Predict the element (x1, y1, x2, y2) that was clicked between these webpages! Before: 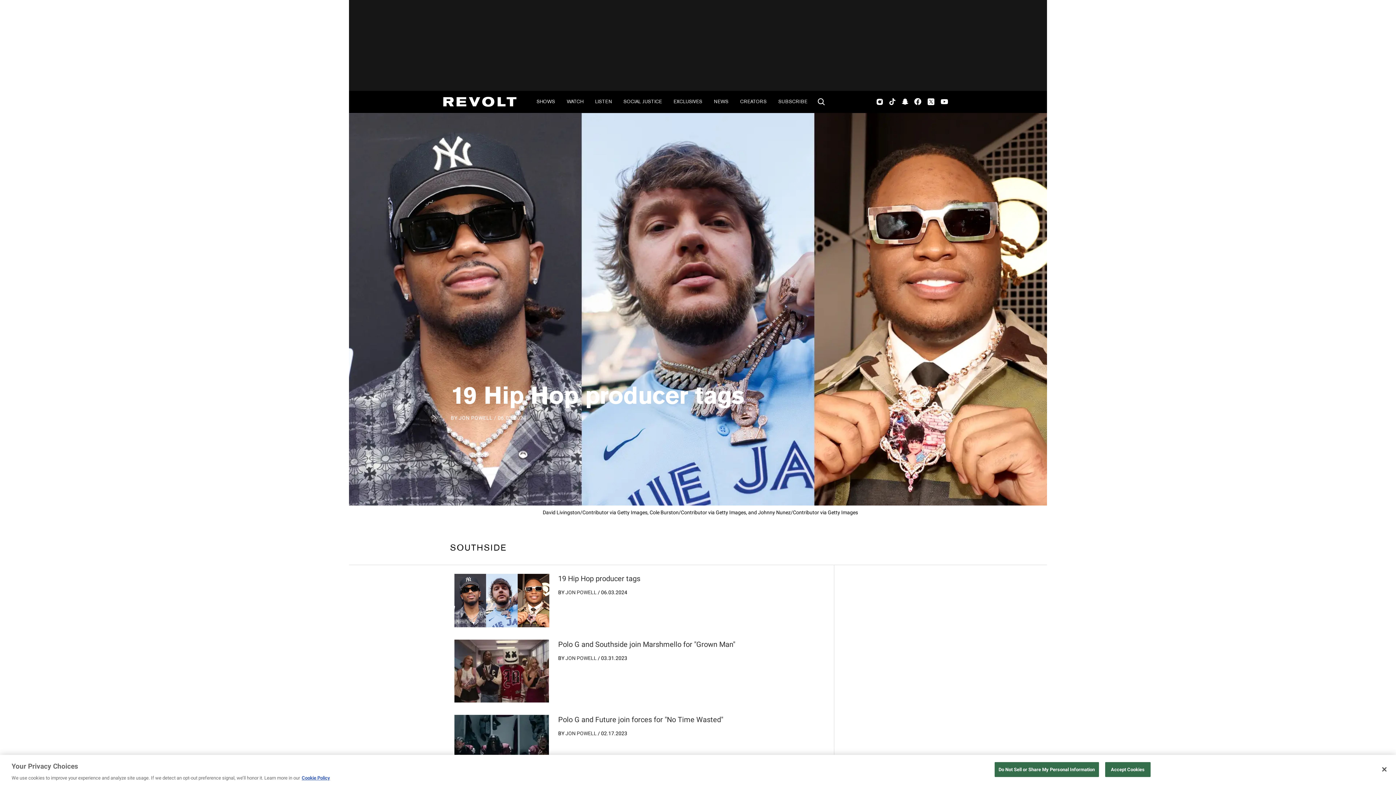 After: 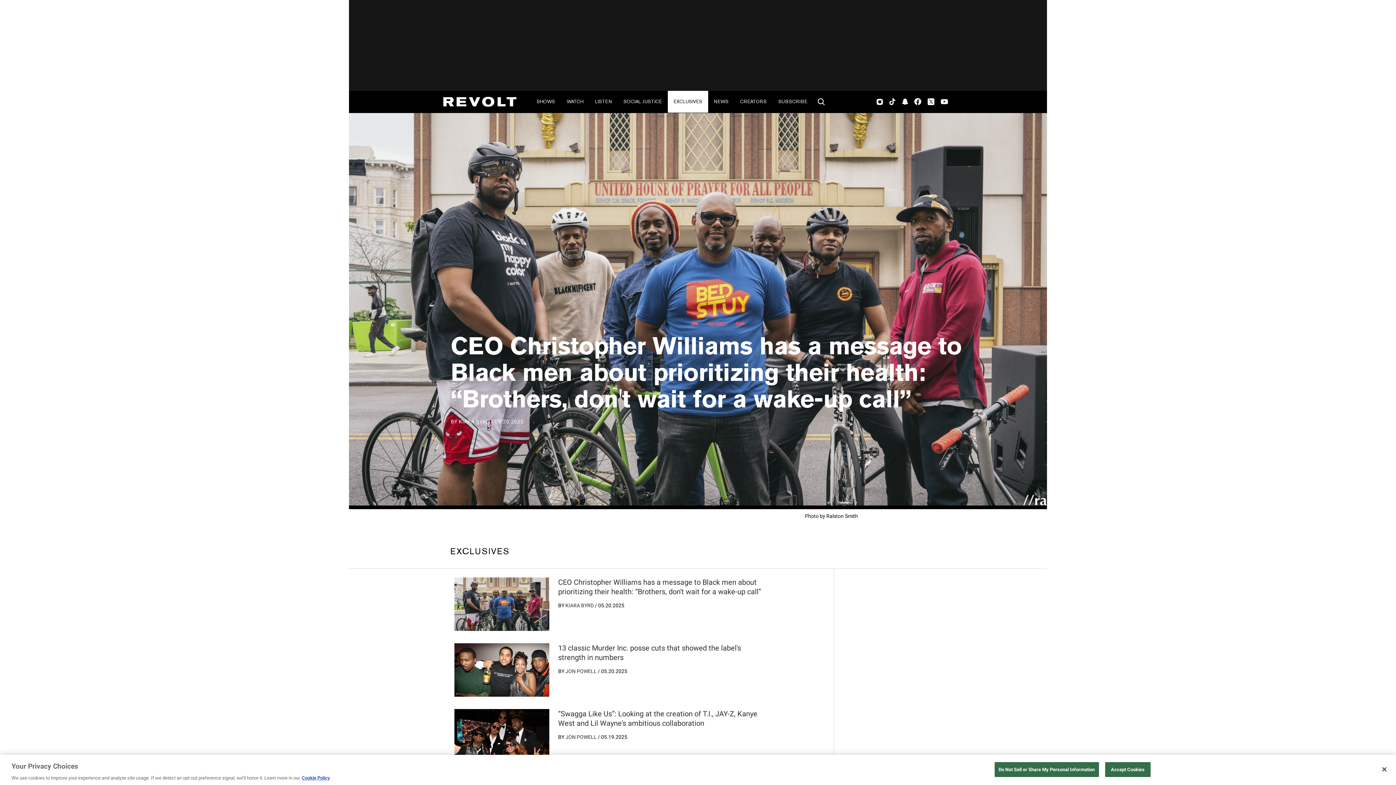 Action: bbox: (661, 90, 701, 112) label: EXCLUSIVES